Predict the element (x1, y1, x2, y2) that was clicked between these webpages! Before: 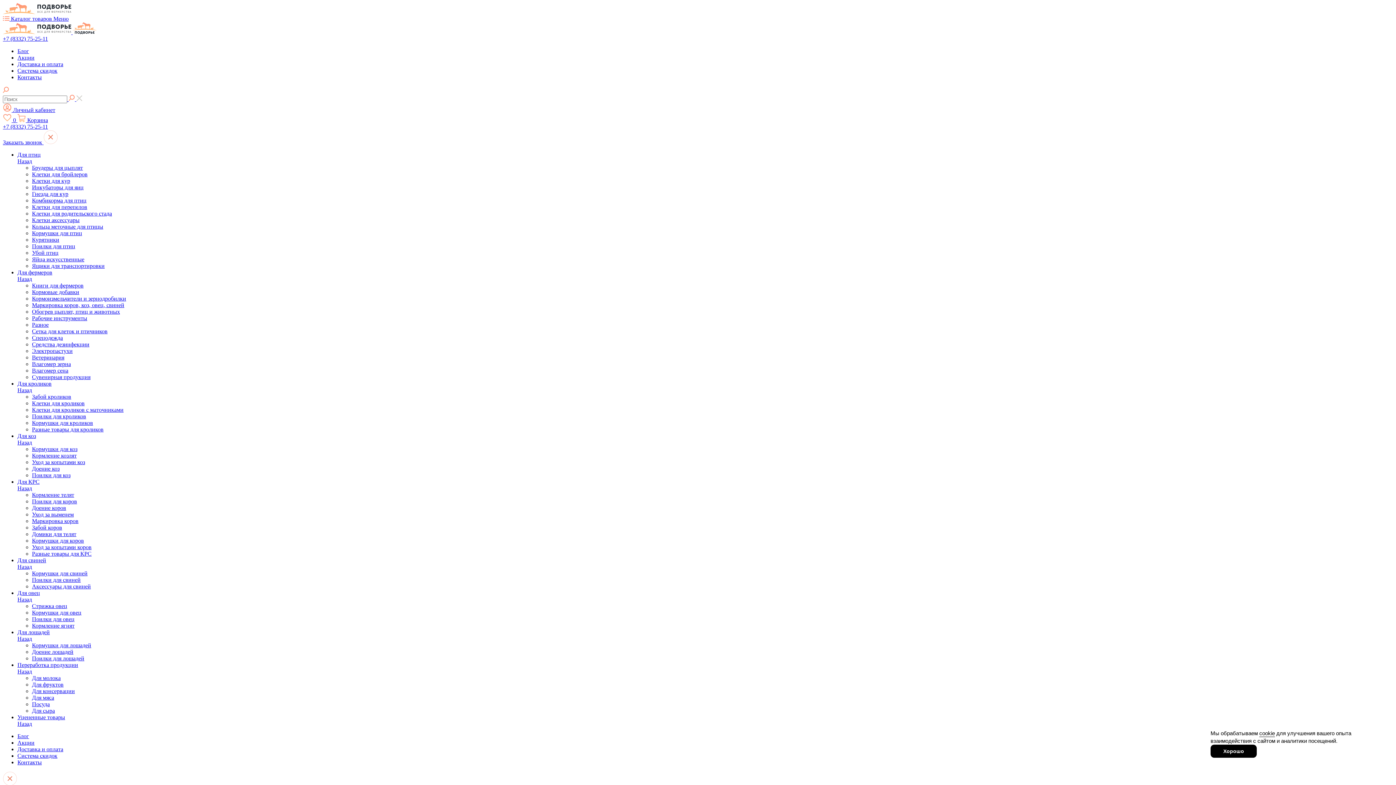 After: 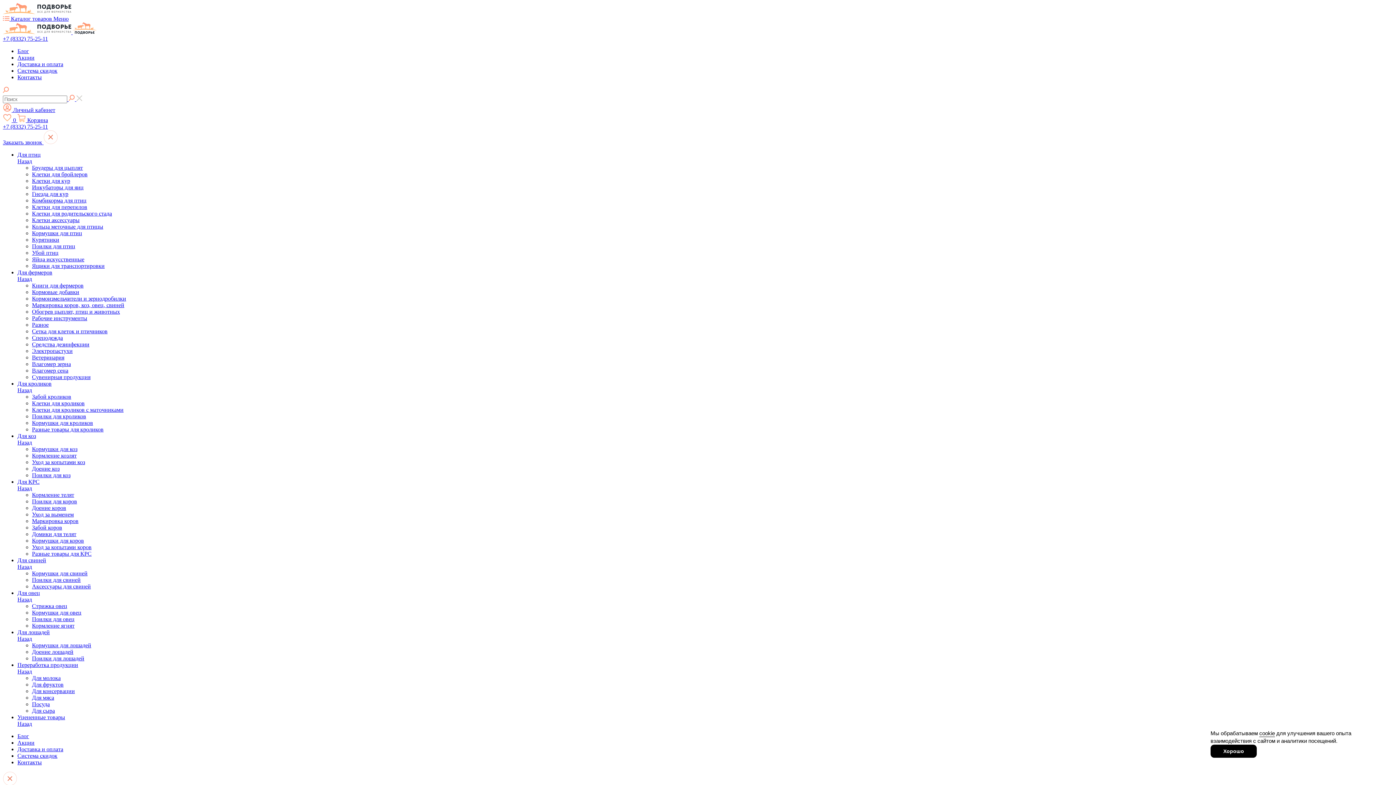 Action: bbox: (32, 642, 91, 648) label: Кормушки для лошадей